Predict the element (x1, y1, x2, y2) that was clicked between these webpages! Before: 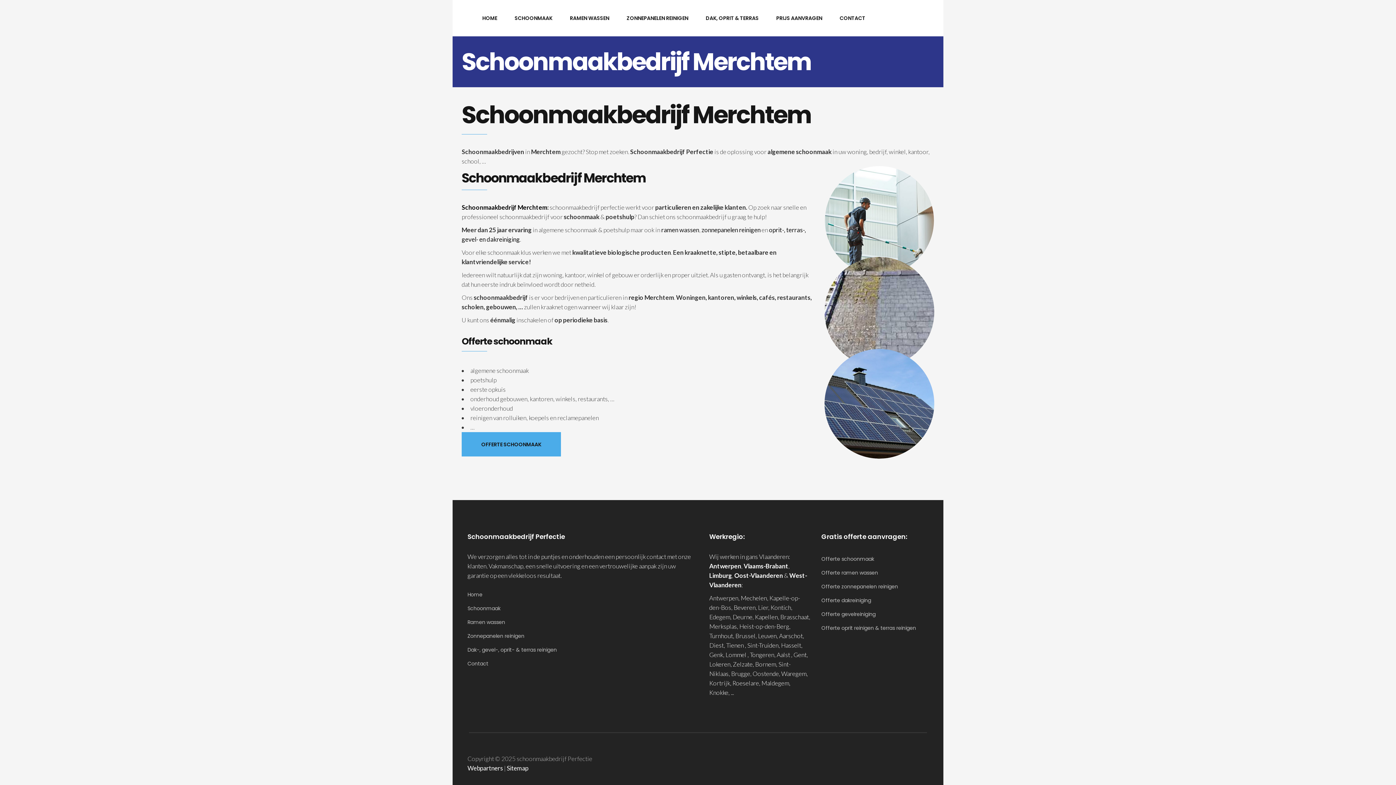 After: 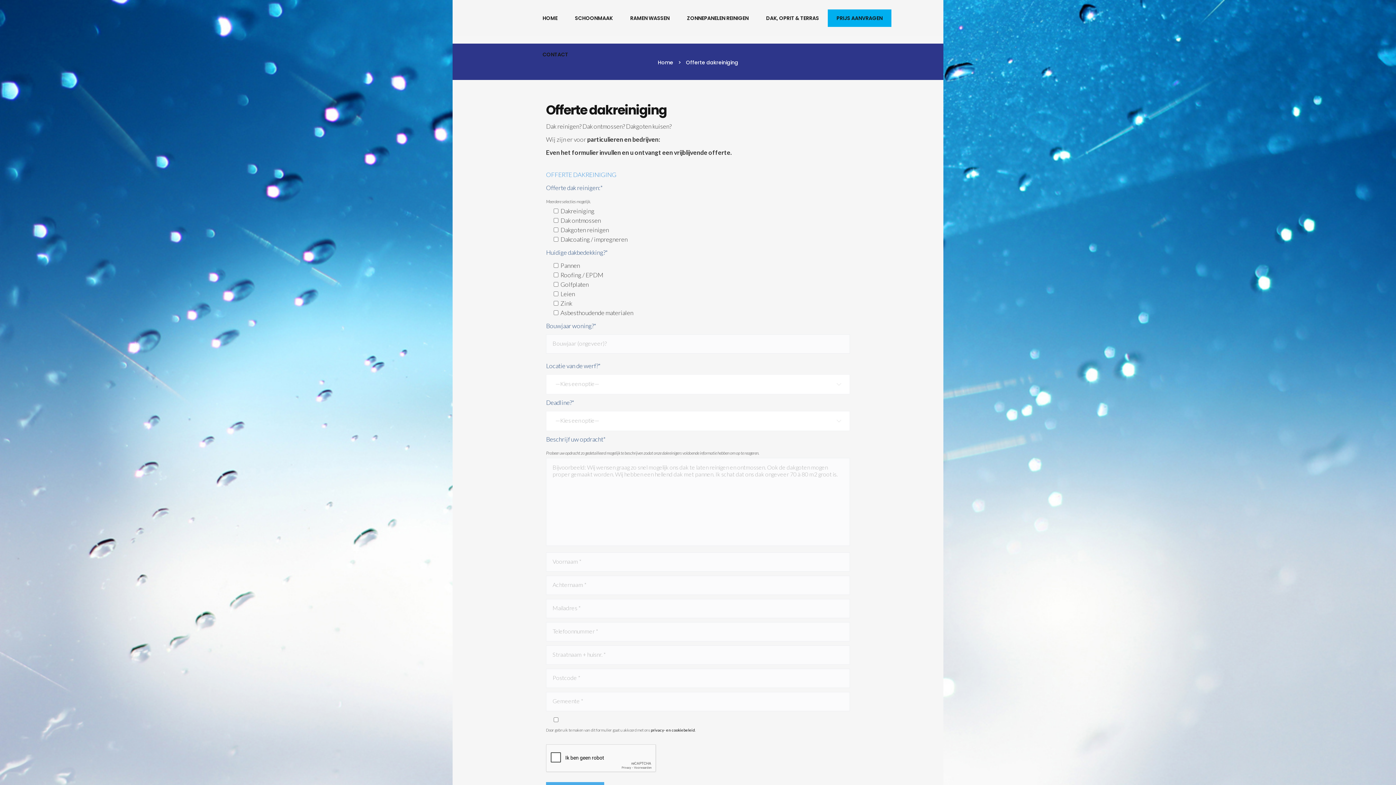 Action: bbox: (821, 593, 871, 607) label: Offerte dakreiniging